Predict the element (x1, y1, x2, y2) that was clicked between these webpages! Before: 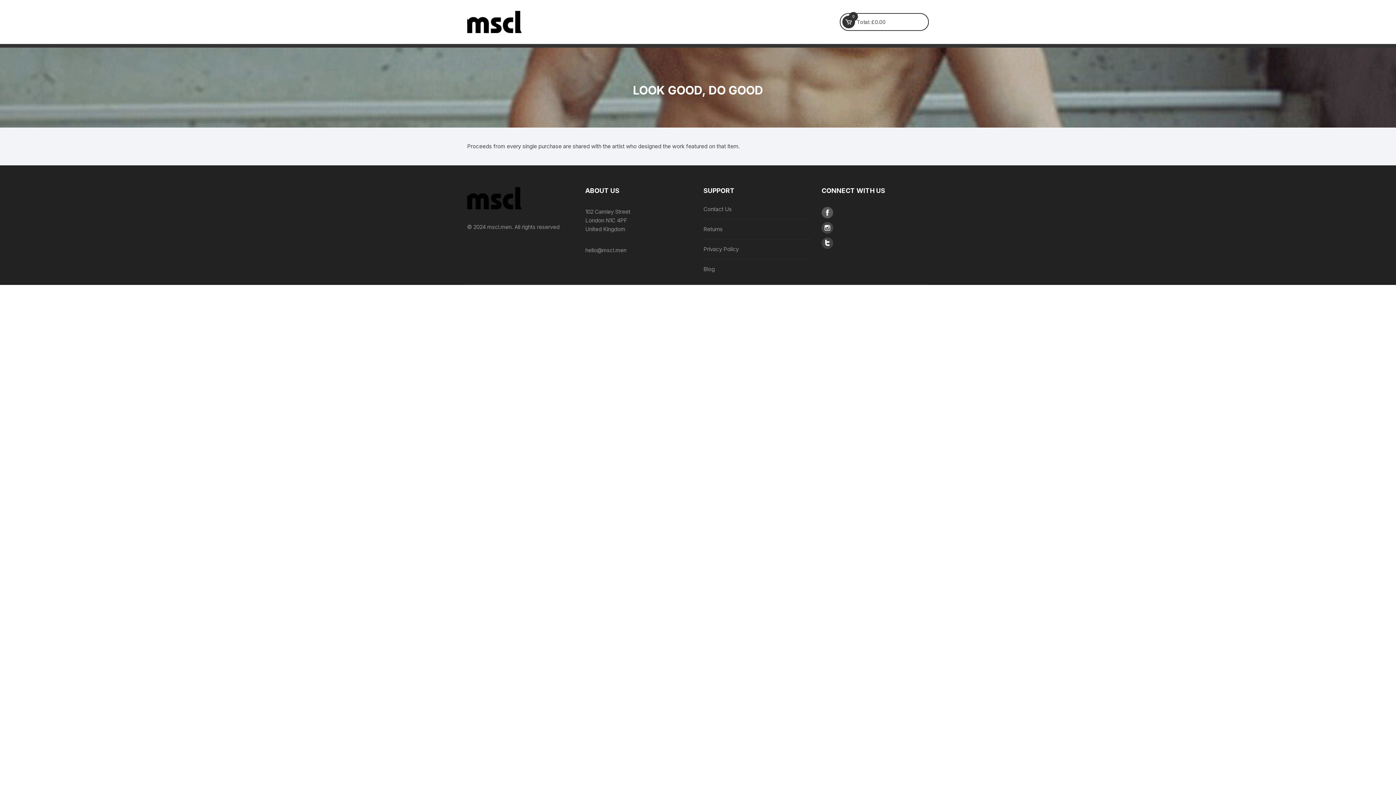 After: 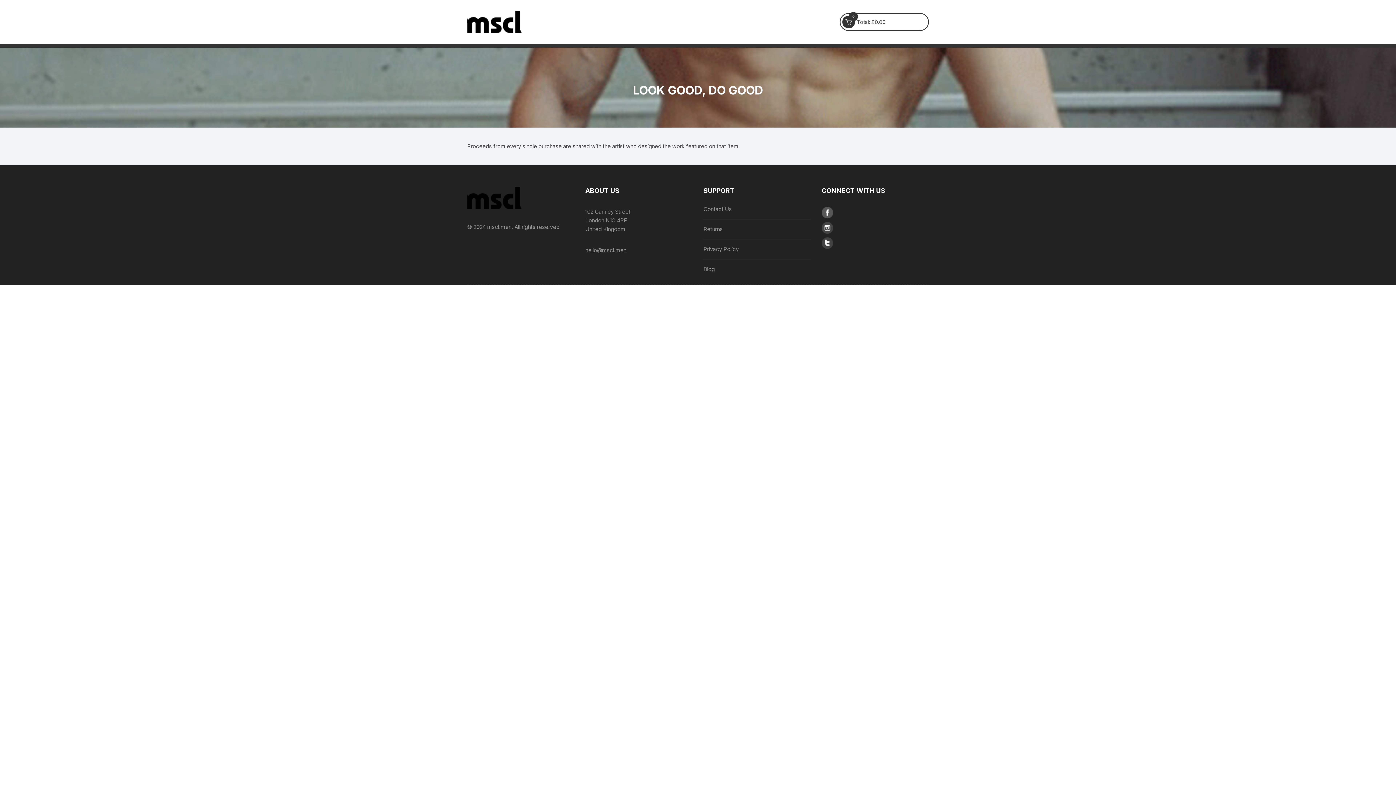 Action: bbox: (821, 205, 929, 220)